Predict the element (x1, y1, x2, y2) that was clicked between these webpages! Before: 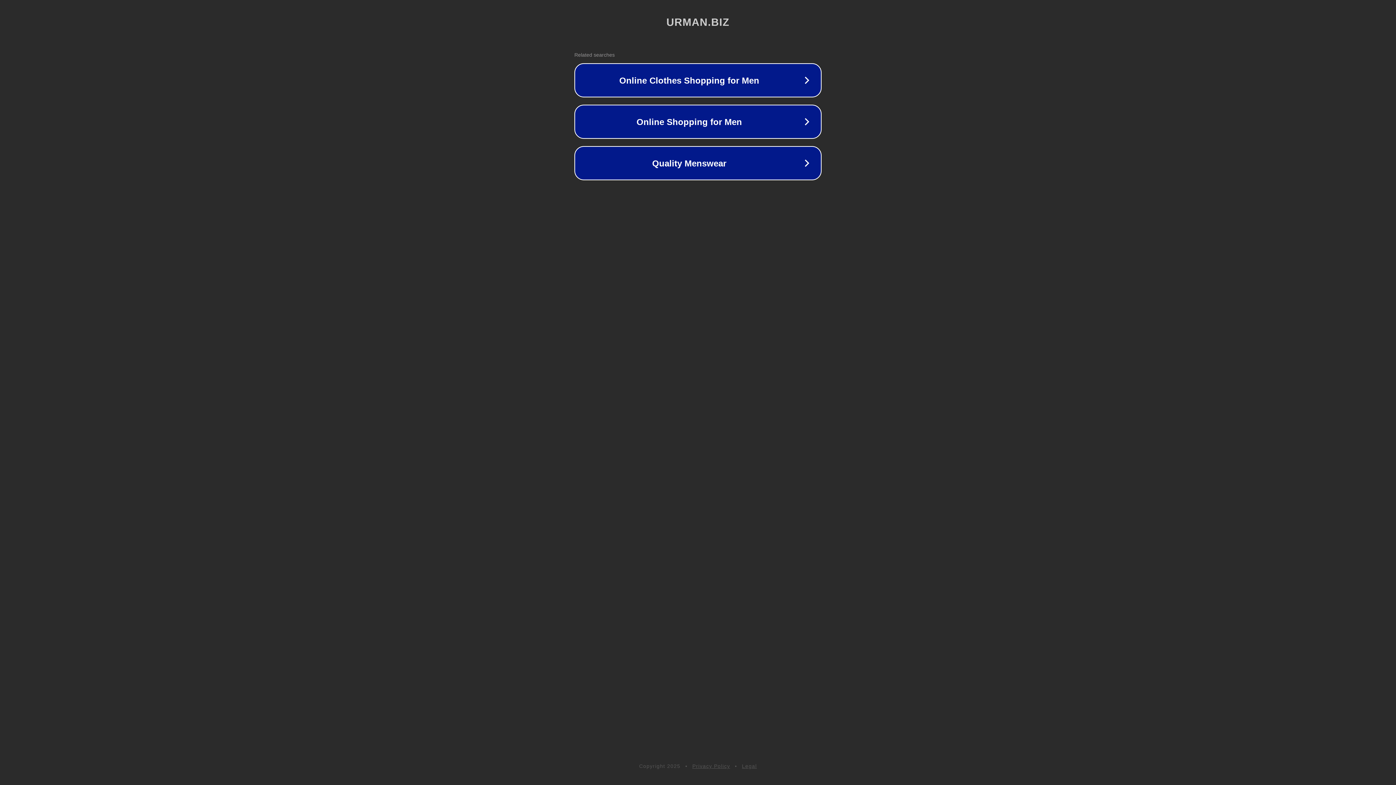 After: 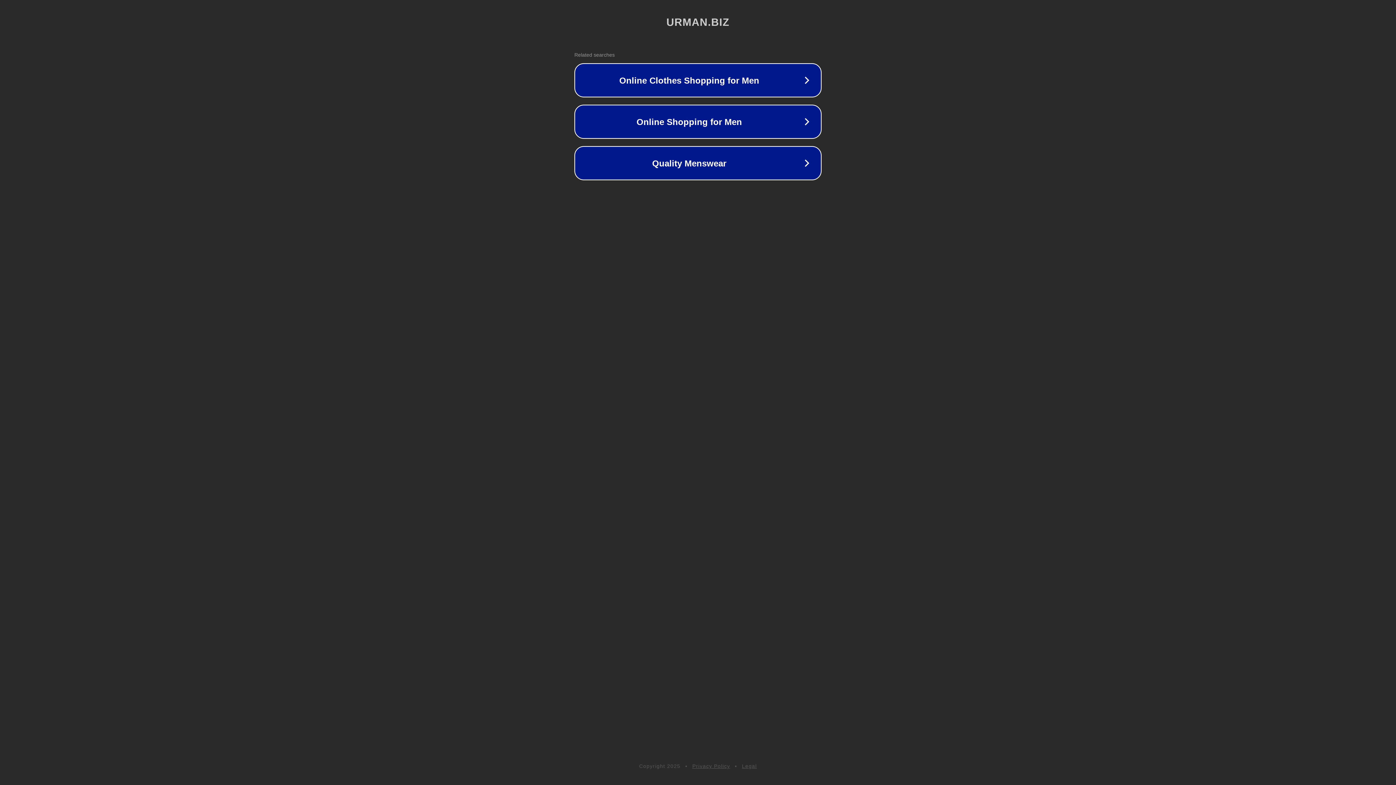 Action: label: Legal bbox: (742, 763, 757, 769)